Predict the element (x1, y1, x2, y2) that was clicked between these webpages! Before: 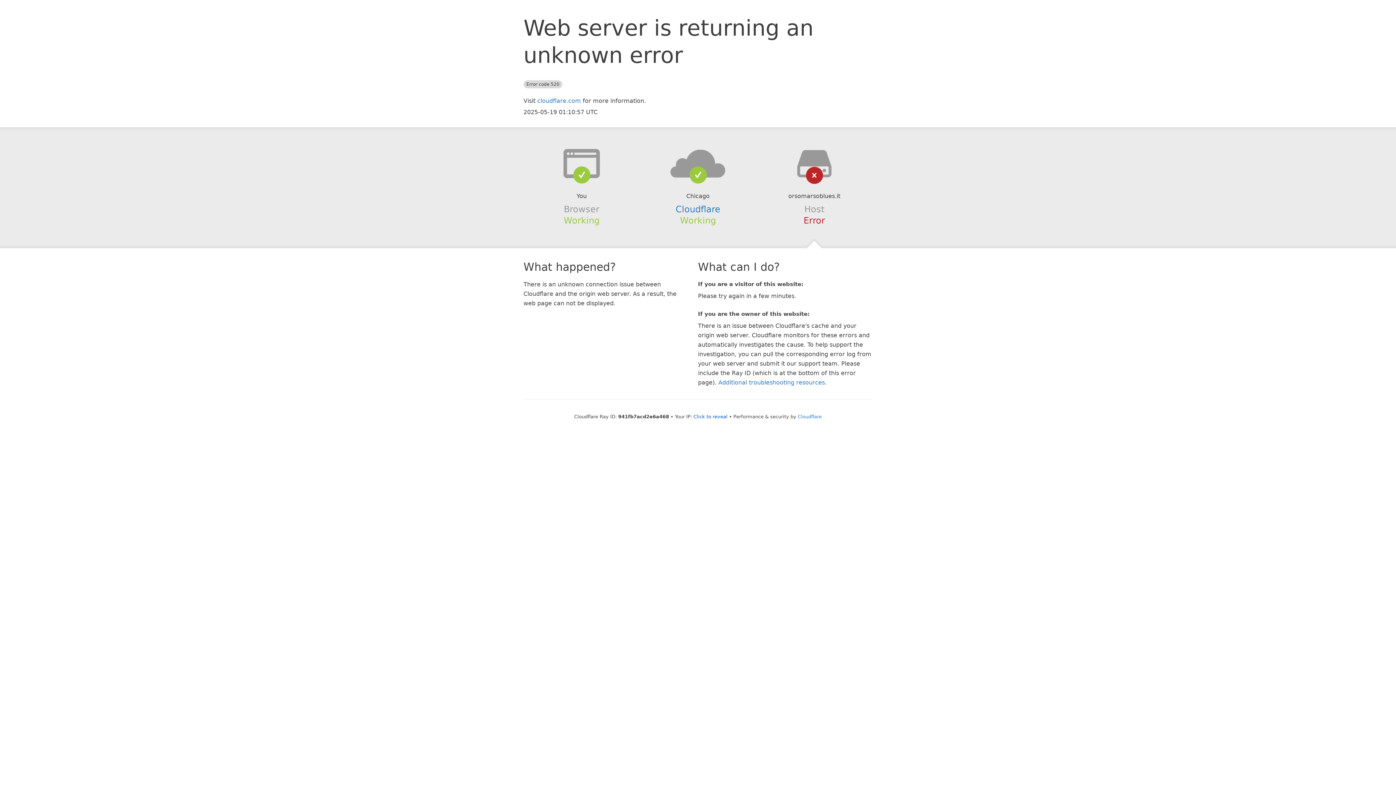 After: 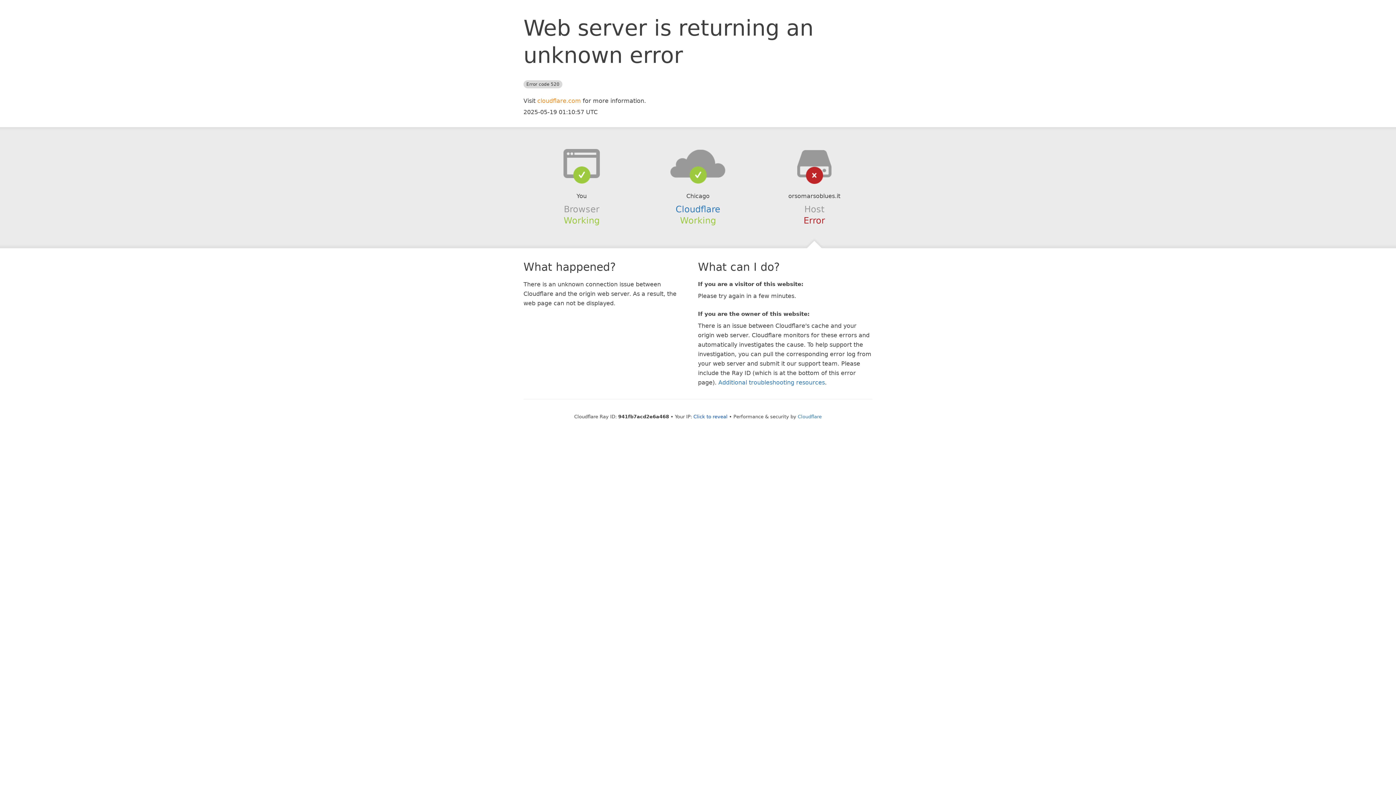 Action: bbox: (537, 97, 581, 104) label: cloudflare.com